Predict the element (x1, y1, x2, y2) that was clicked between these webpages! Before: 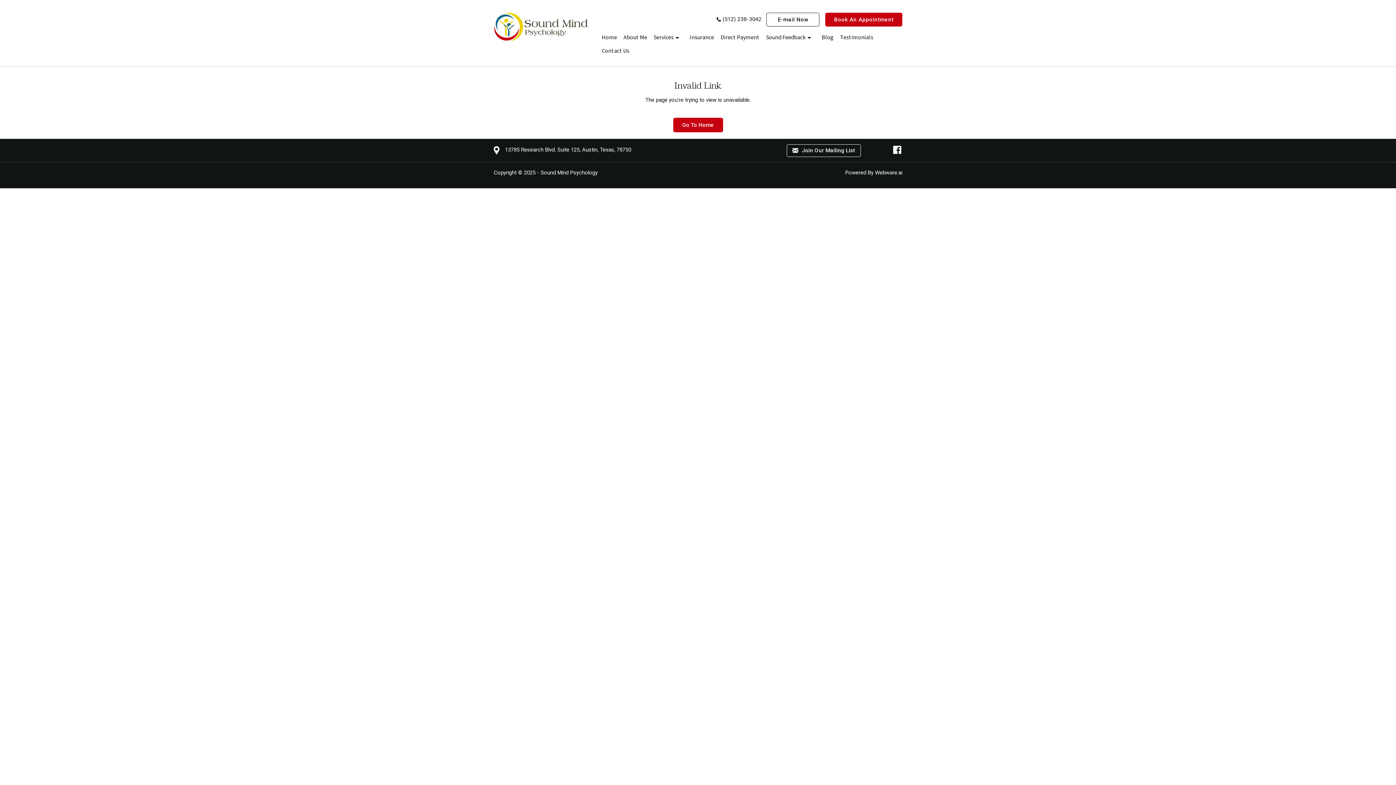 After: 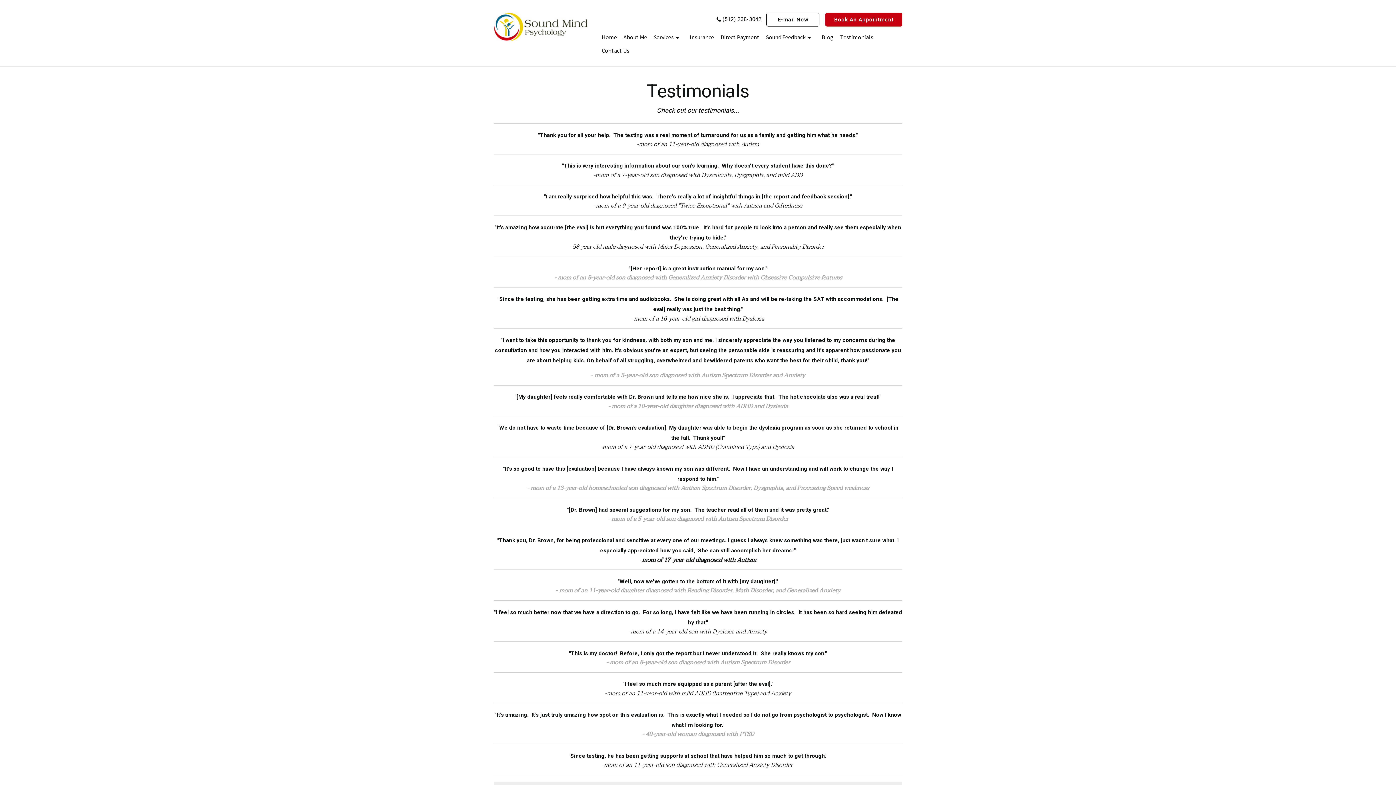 Action: bbox: (837, 30, 876, 44) label: Testimonials